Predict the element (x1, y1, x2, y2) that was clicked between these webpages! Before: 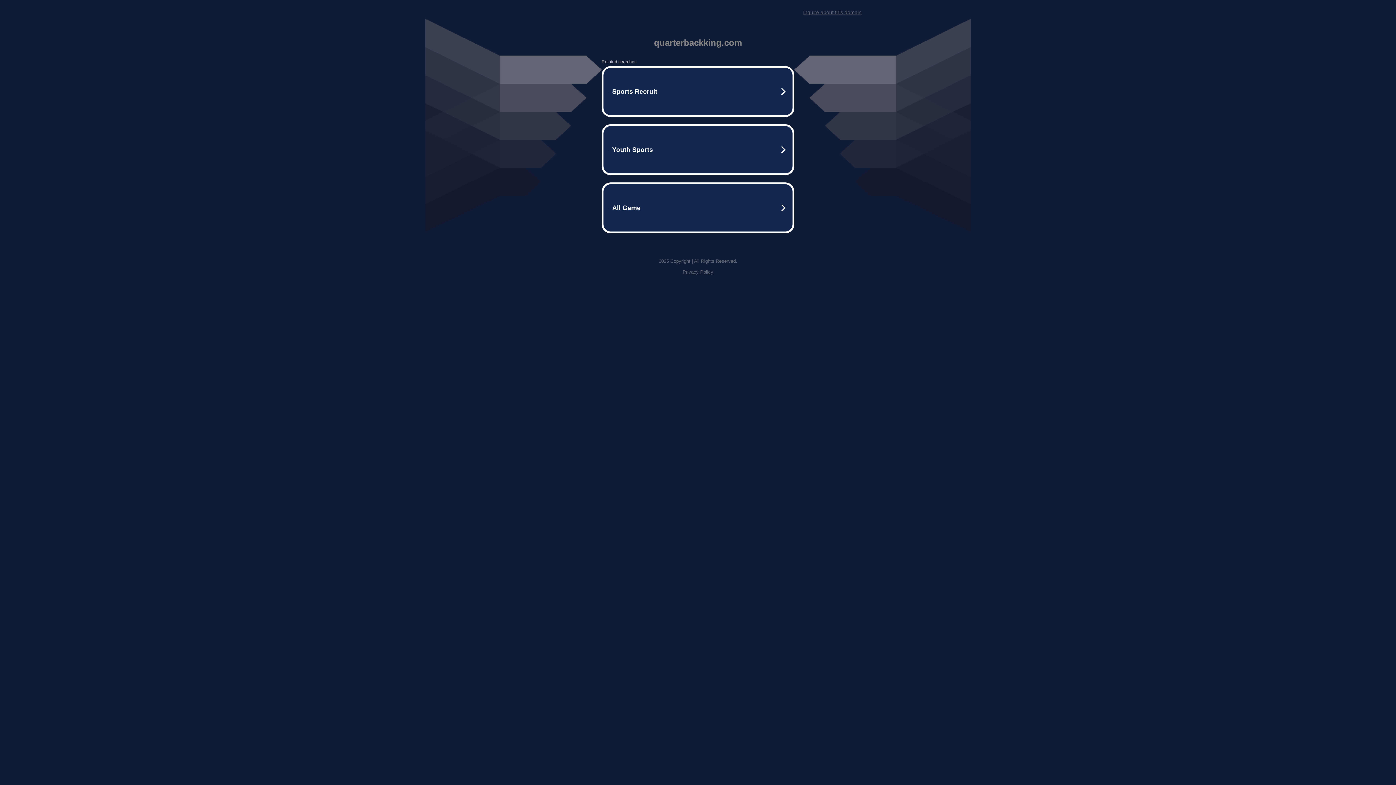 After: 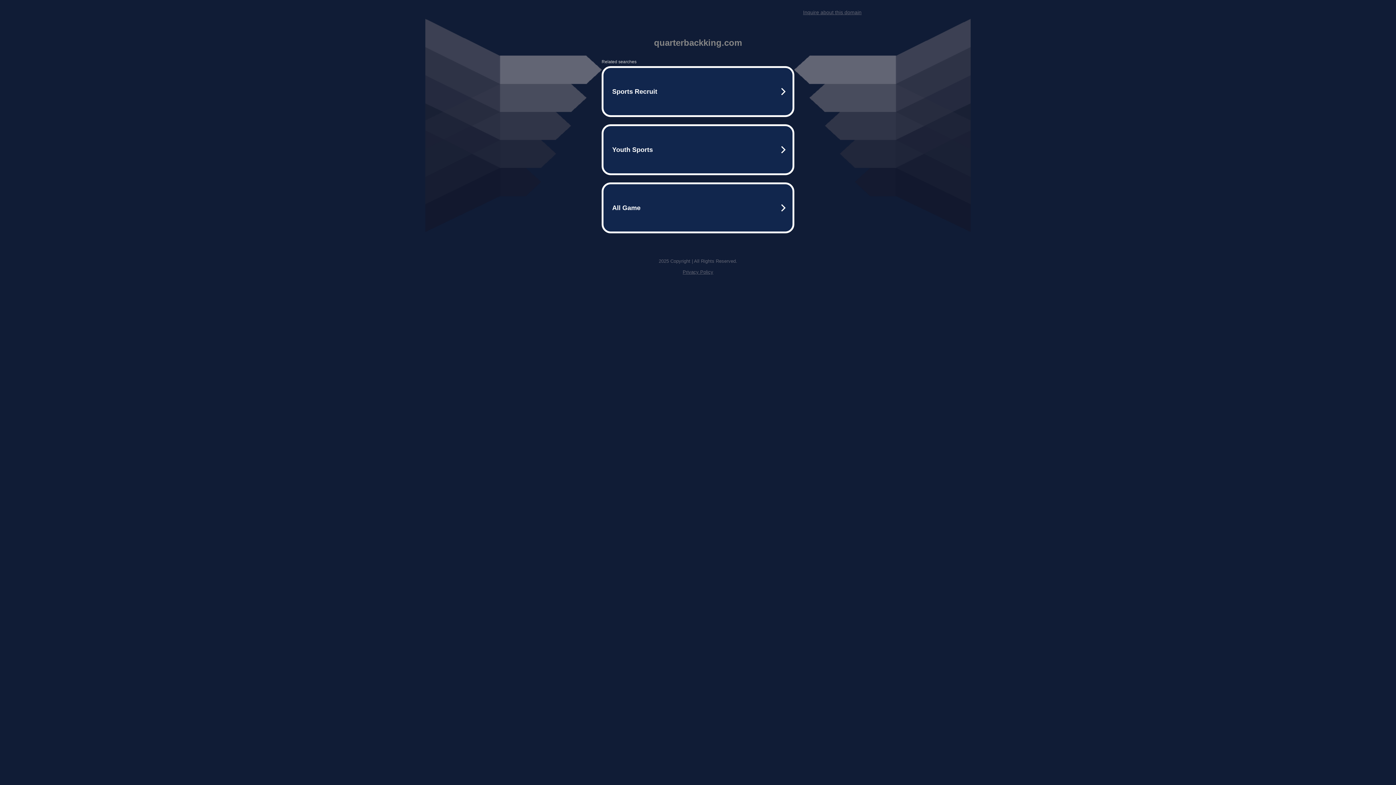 Action: label: Inquire about this domain bbox: (803, 9, 861, 15)